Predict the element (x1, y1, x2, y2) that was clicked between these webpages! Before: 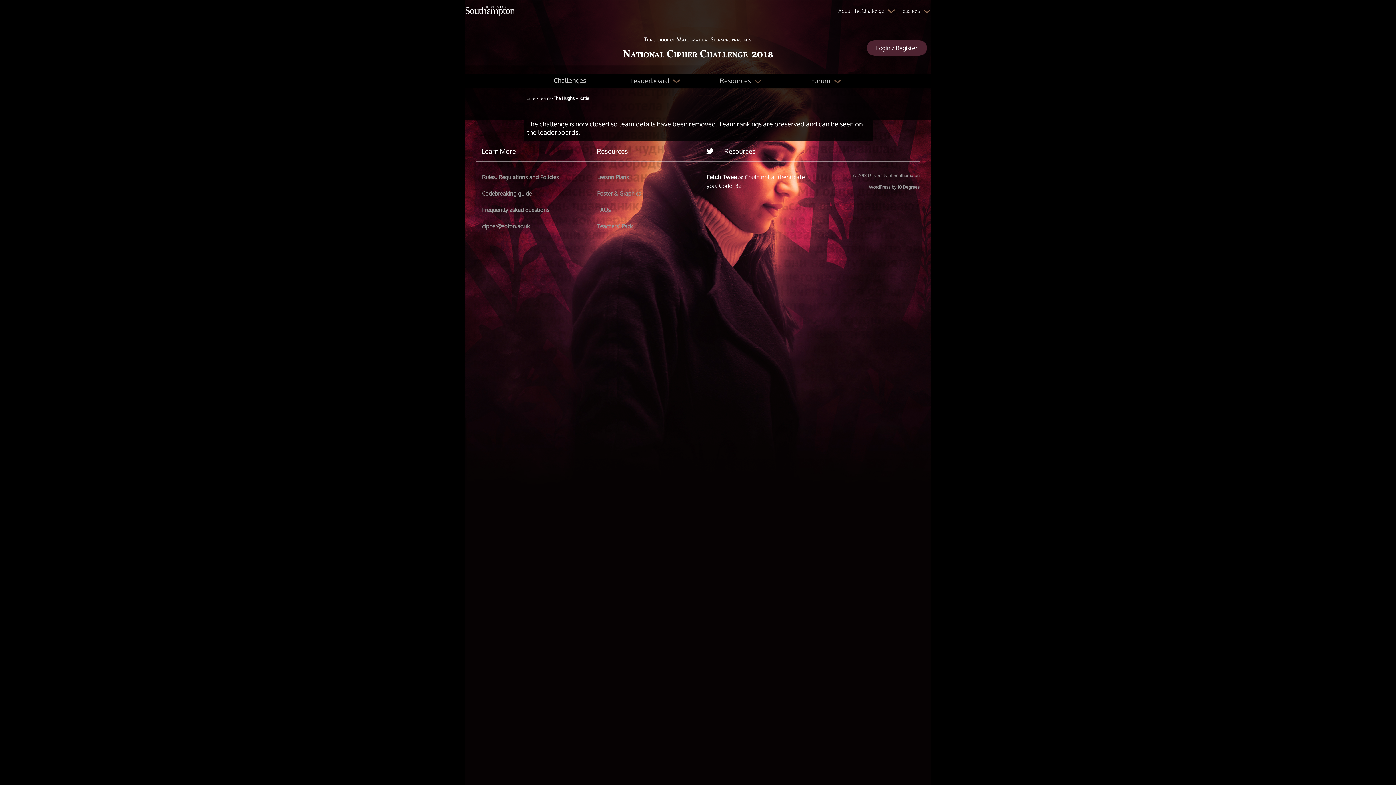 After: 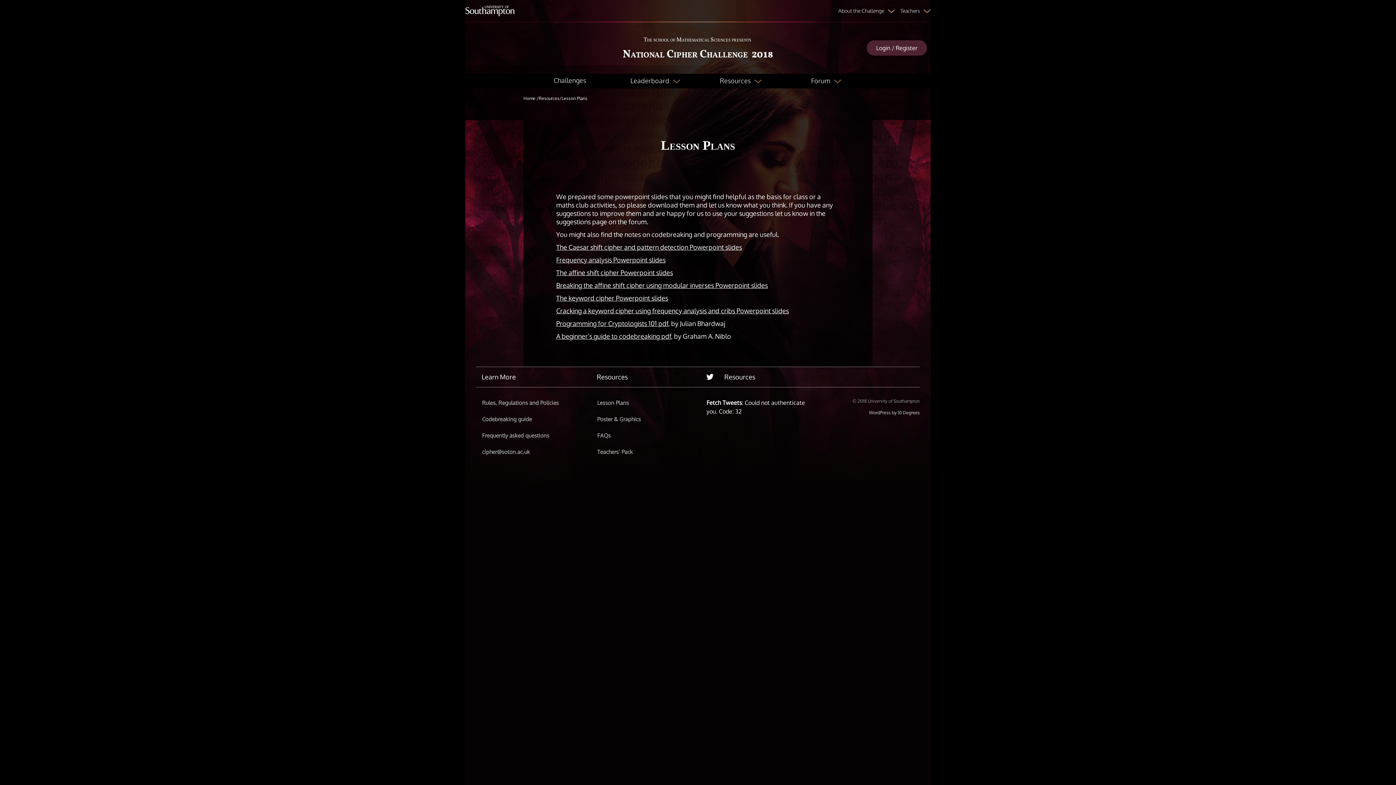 Action: label: Lesson Plans bbox: (591, 172, 706, 181)